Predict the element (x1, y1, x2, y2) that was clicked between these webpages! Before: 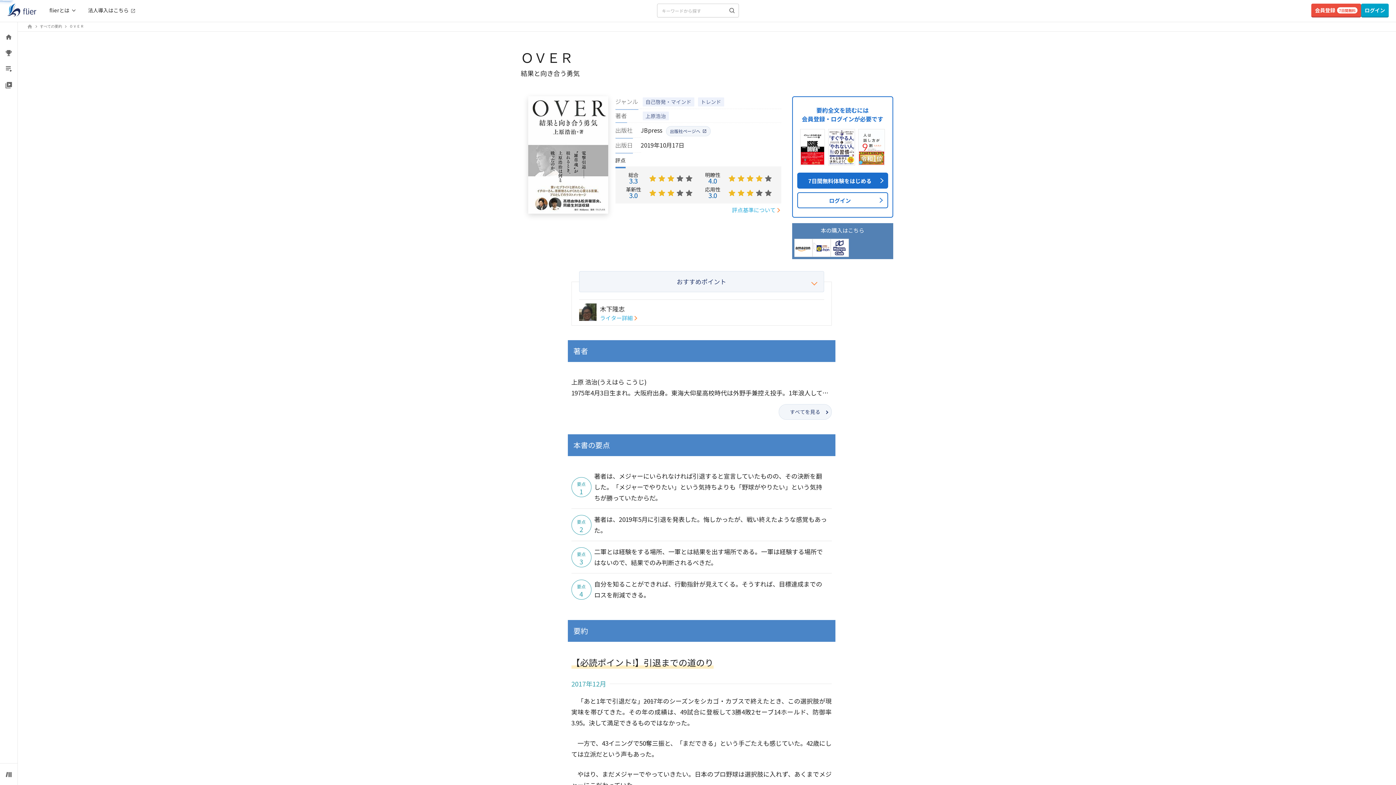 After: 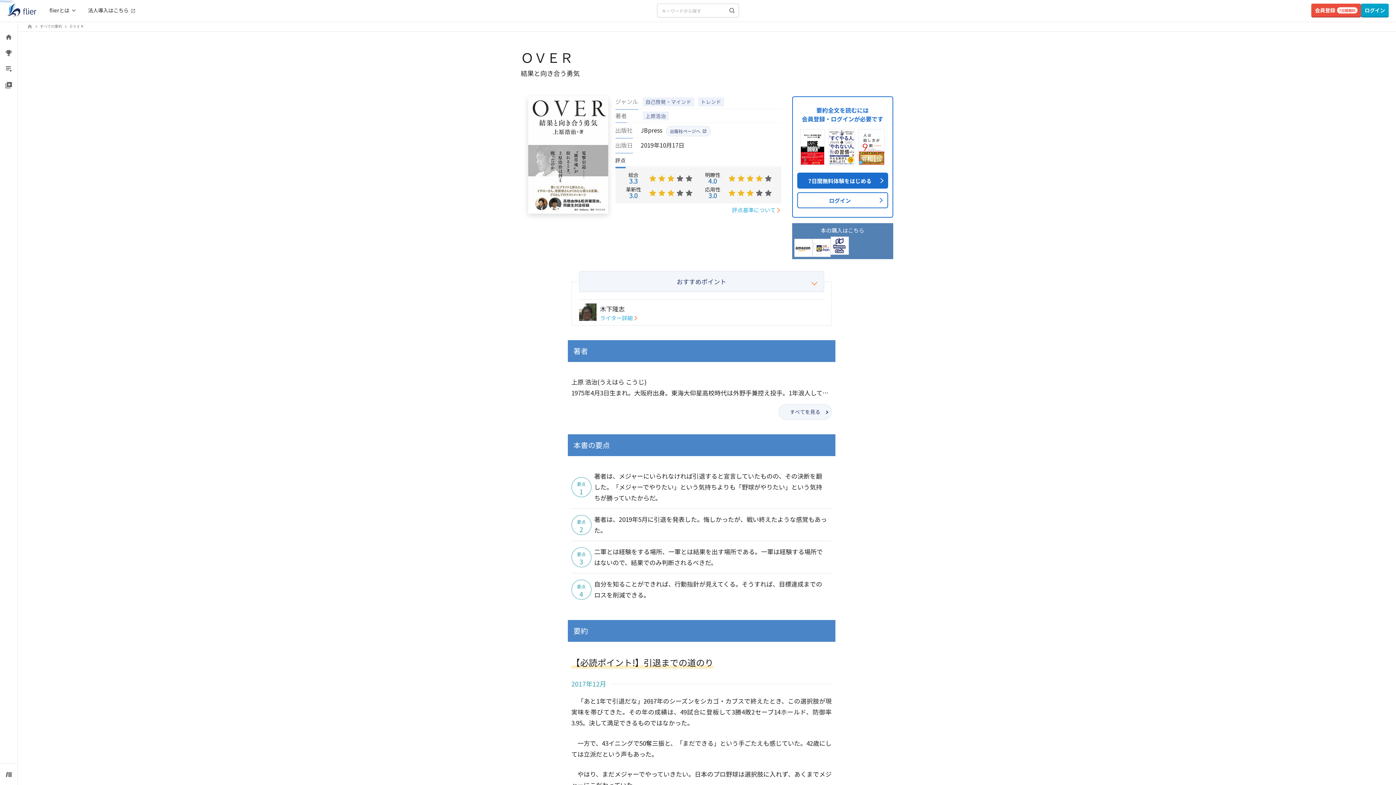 Action: bbox: (830, 238, 848, 257)